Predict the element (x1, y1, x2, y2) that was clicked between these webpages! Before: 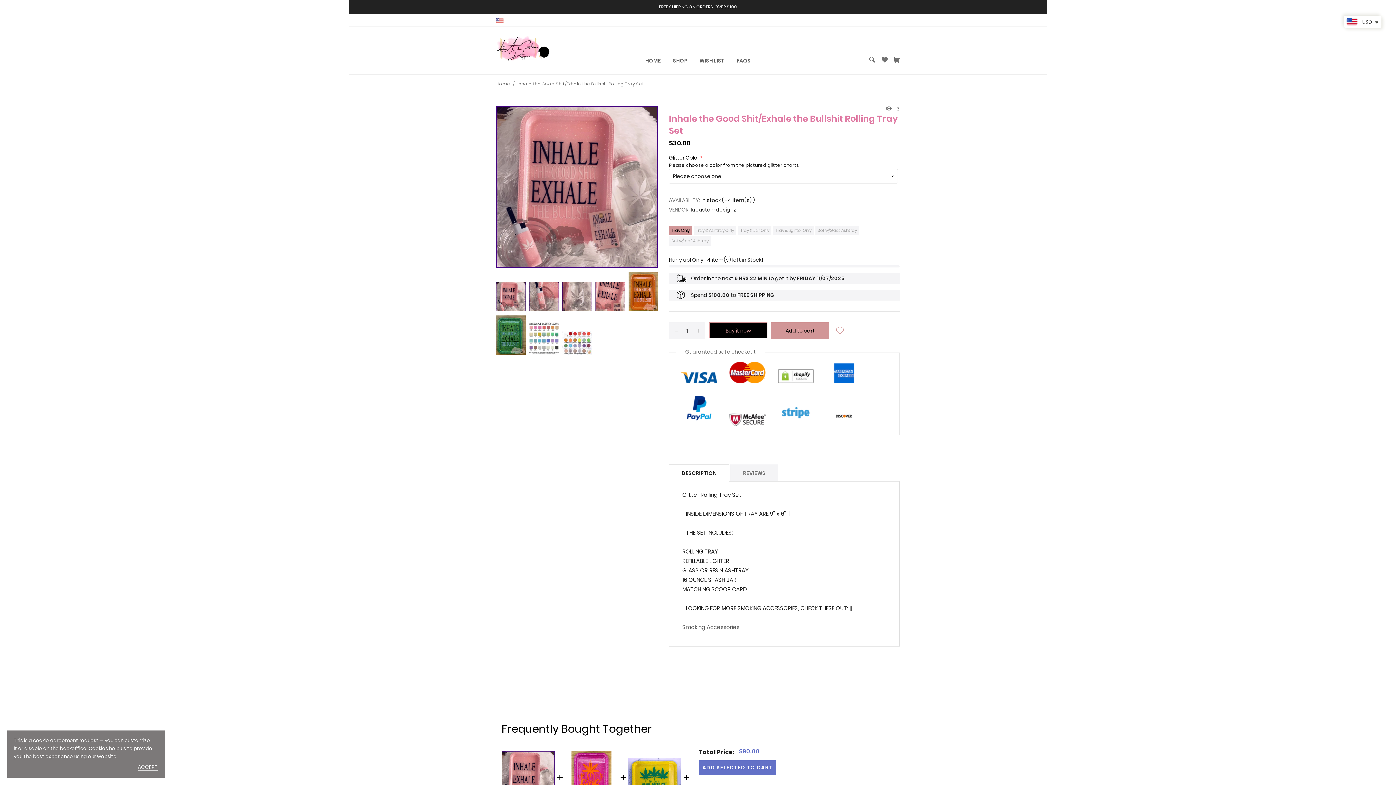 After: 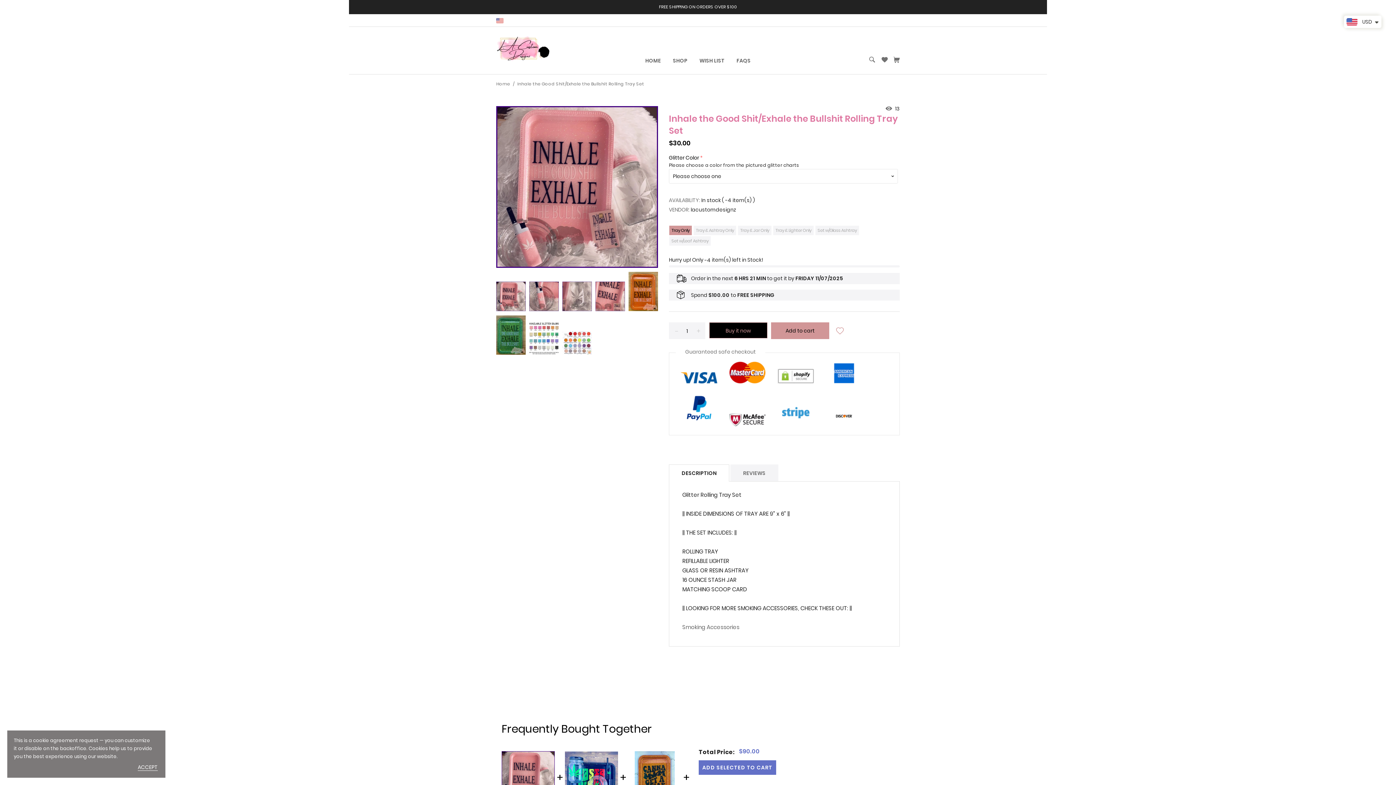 Action: bbox: (501, 751, 554, 804)